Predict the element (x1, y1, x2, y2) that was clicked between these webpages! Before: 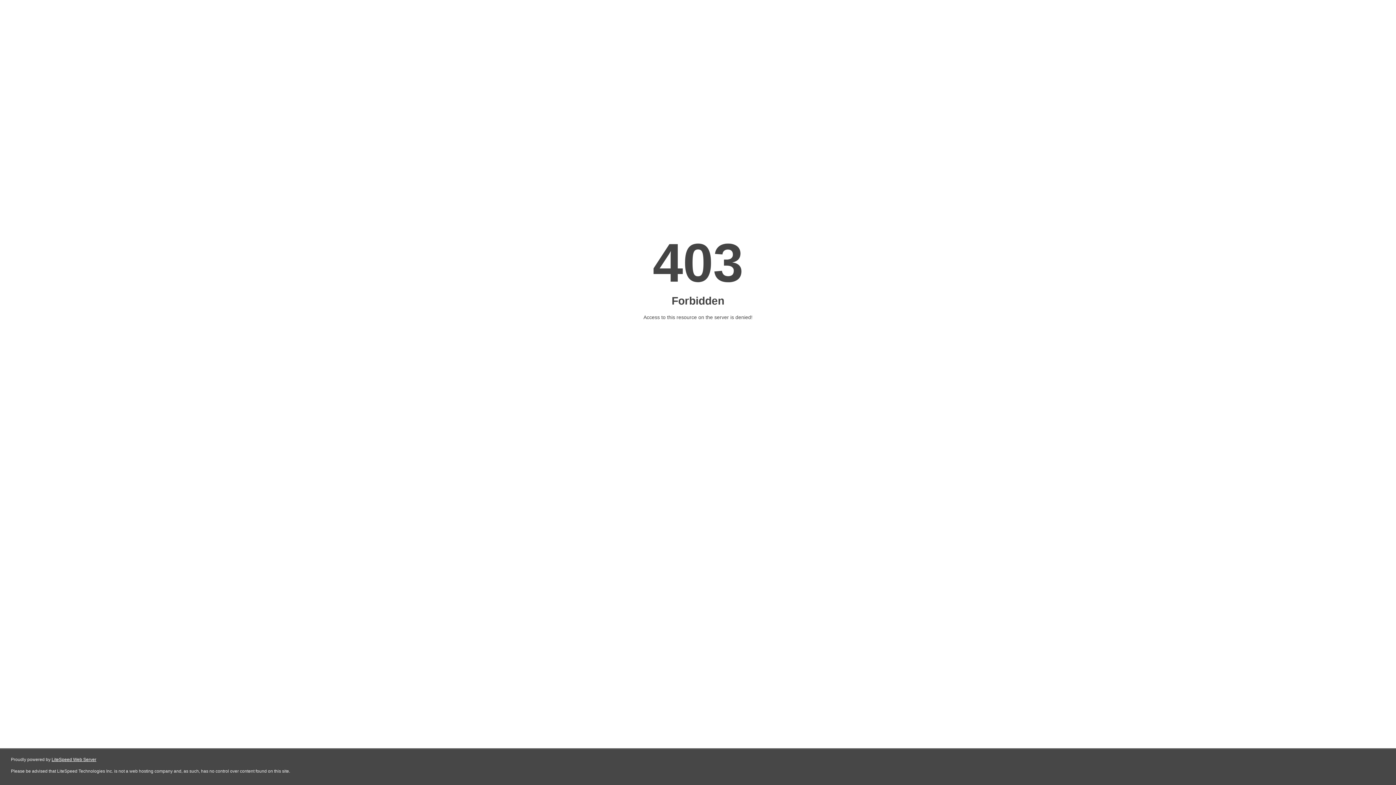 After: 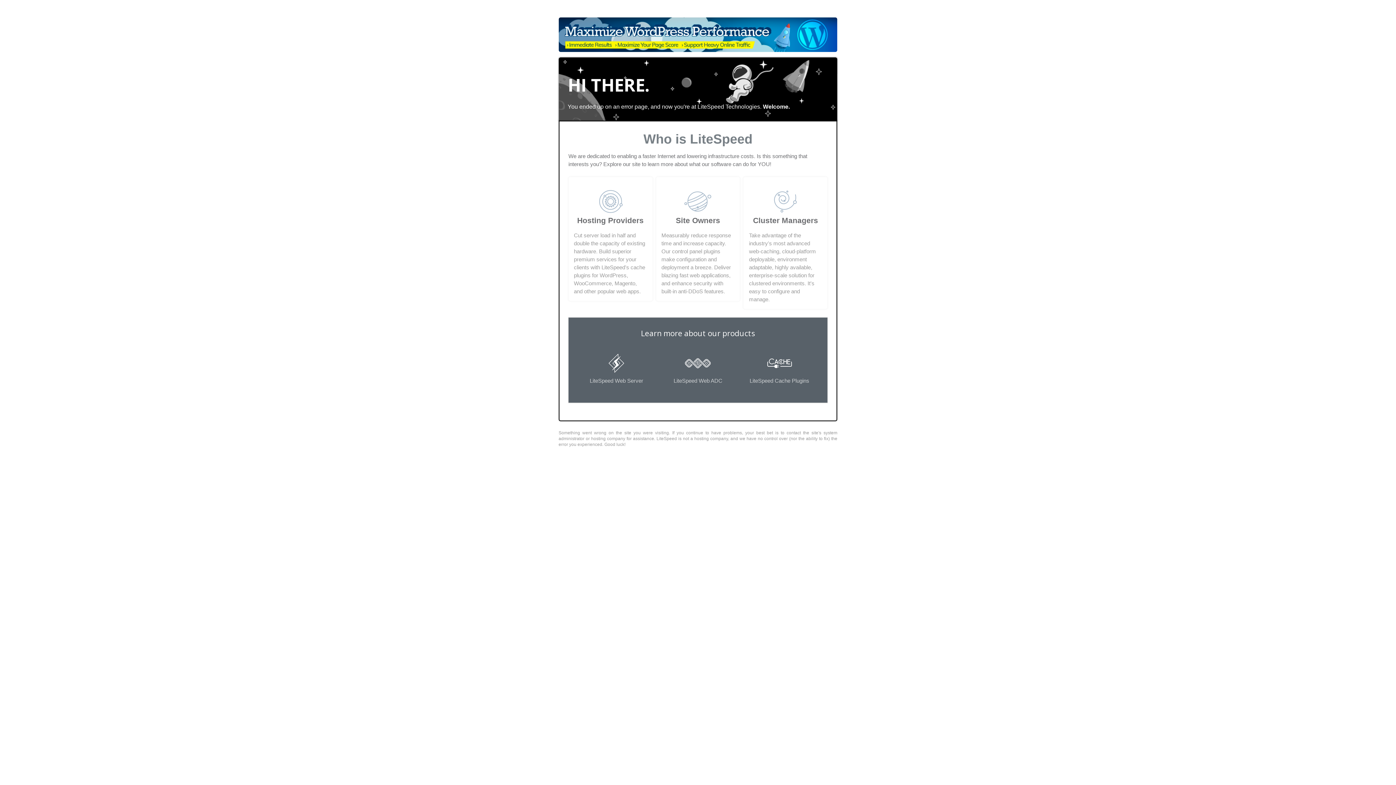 Action: bbox: (51, 757, 96, 762) label: LiteSpeed Web Server